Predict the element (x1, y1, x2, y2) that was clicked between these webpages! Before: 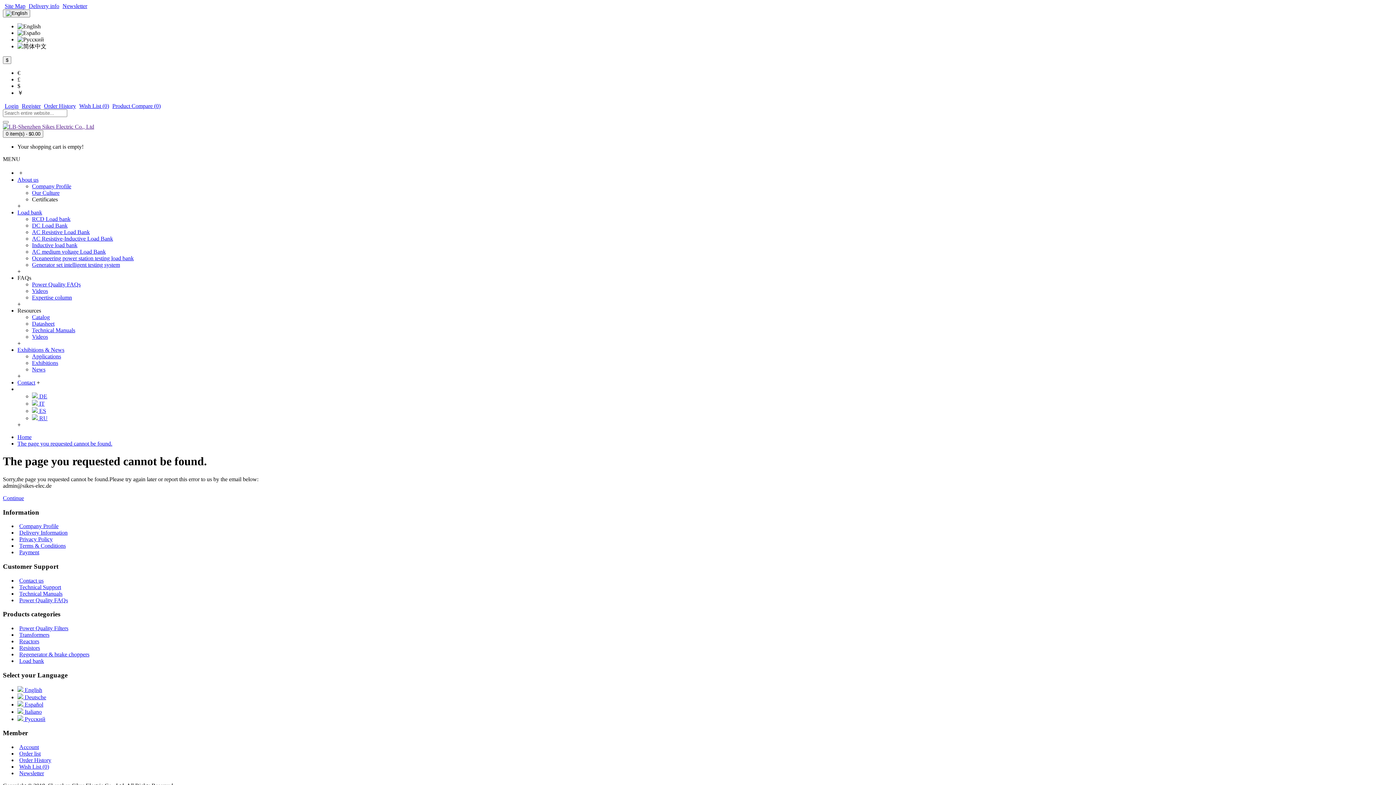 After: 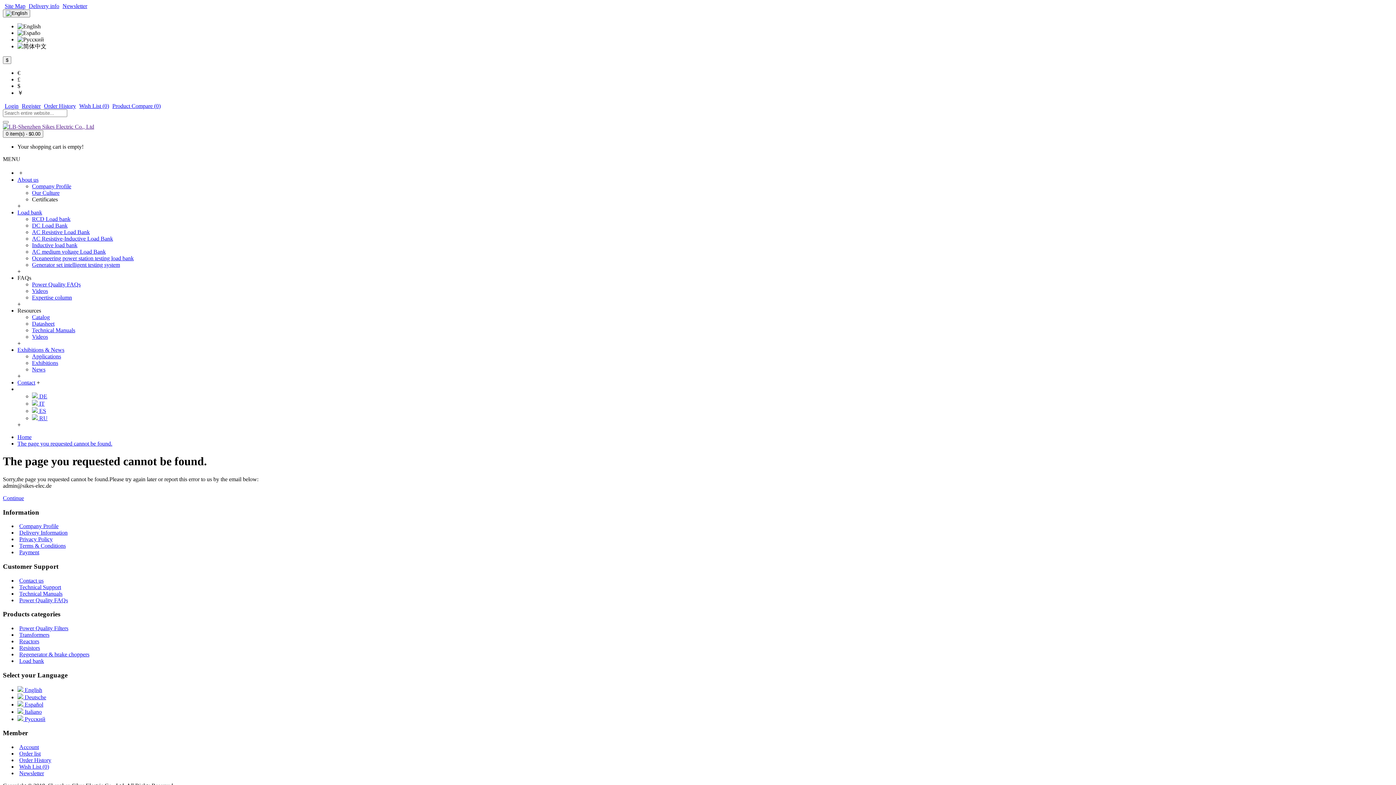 Action: label: Newsletter bbox: (17, 770, 44, 776)